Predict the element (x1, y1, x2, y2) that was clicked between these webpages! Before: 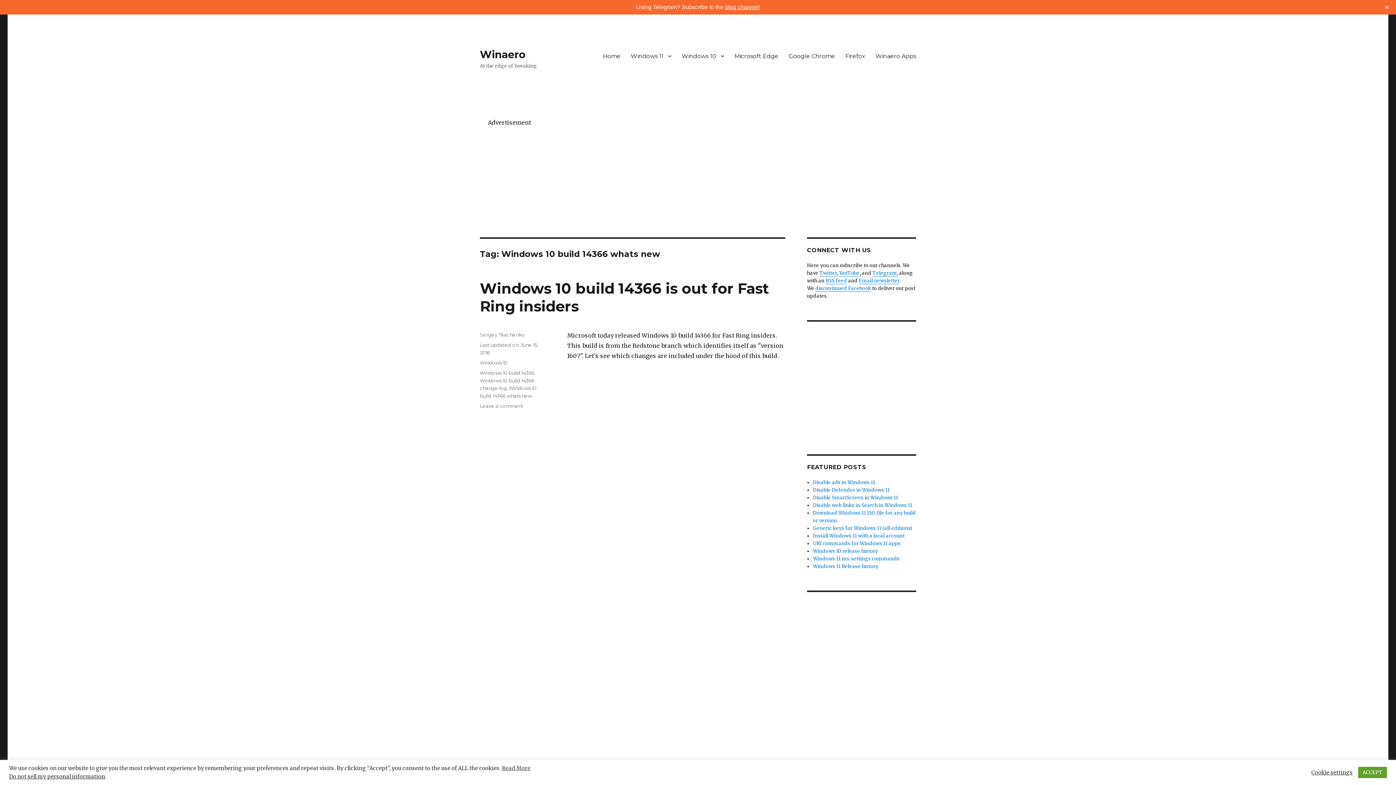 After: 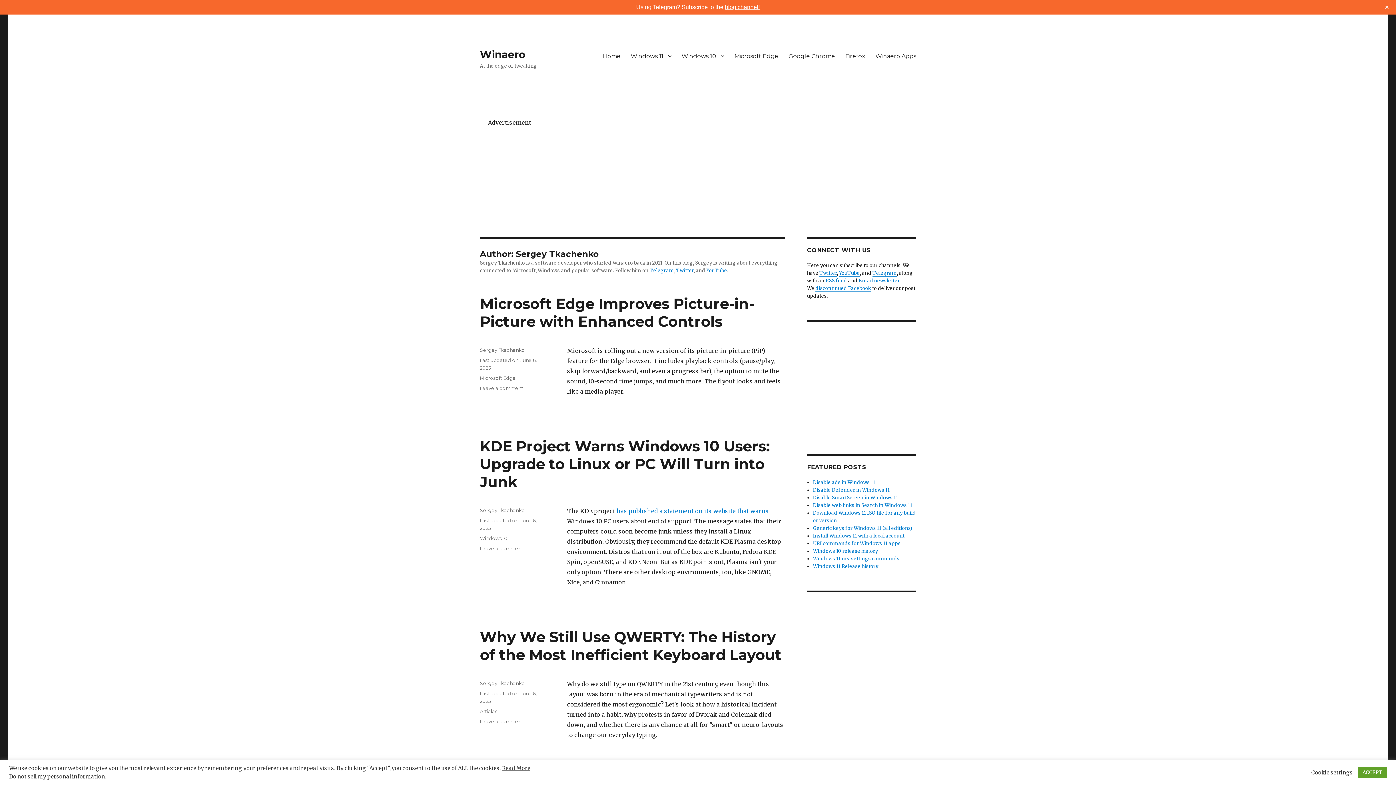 Action: bbox: (480, 332, 525, 337) label: Sergey Tkachenko